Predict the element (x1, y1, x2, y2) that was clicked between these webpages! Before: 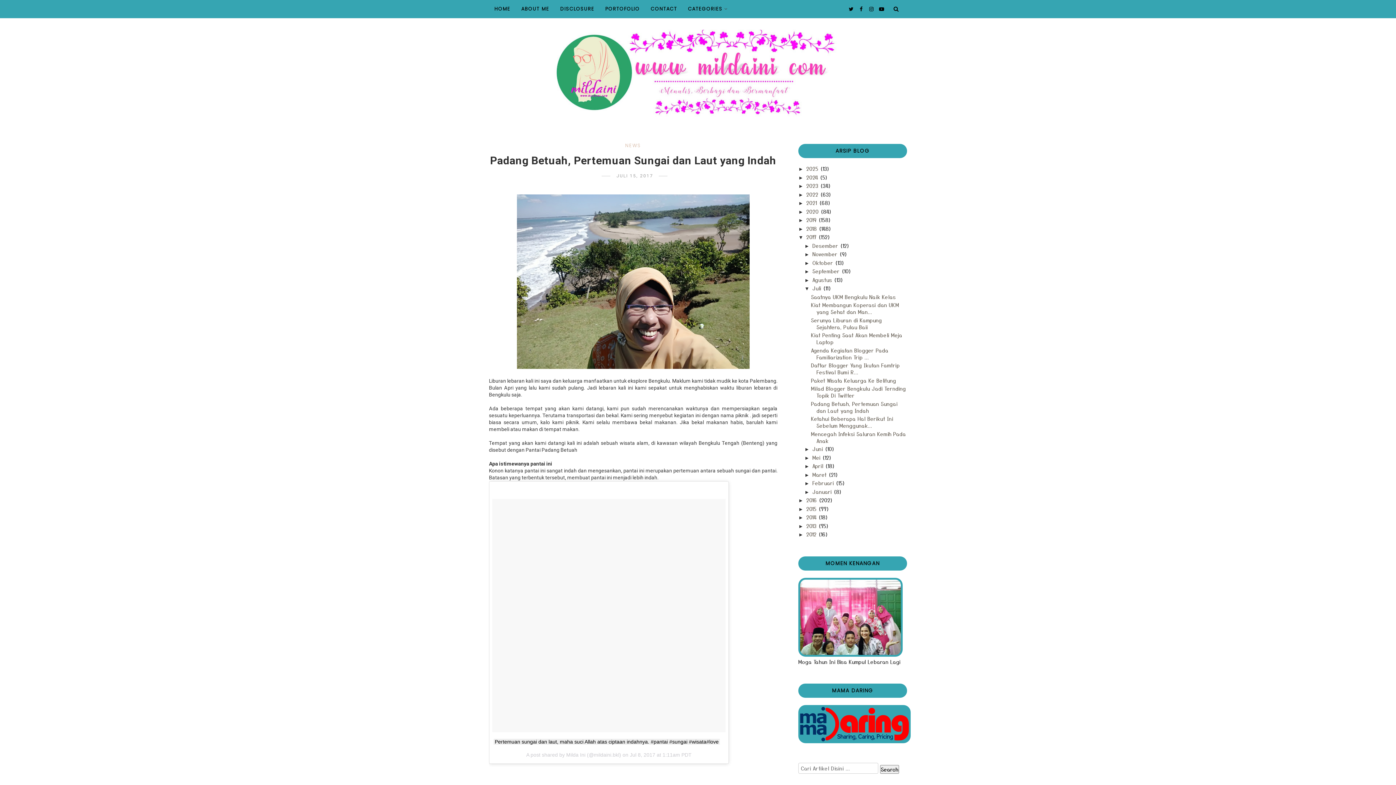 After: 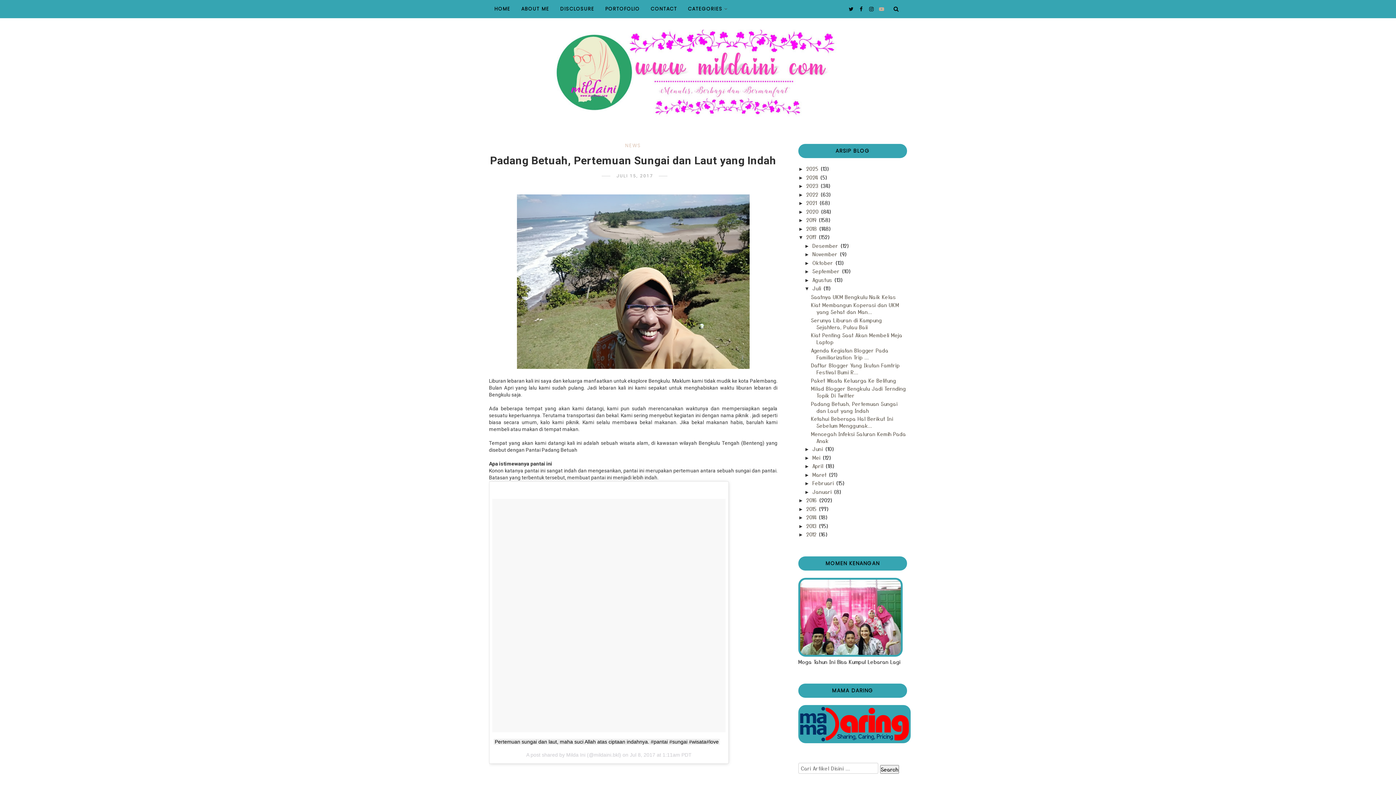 Action: bbox: (877, 6, 884, 12)